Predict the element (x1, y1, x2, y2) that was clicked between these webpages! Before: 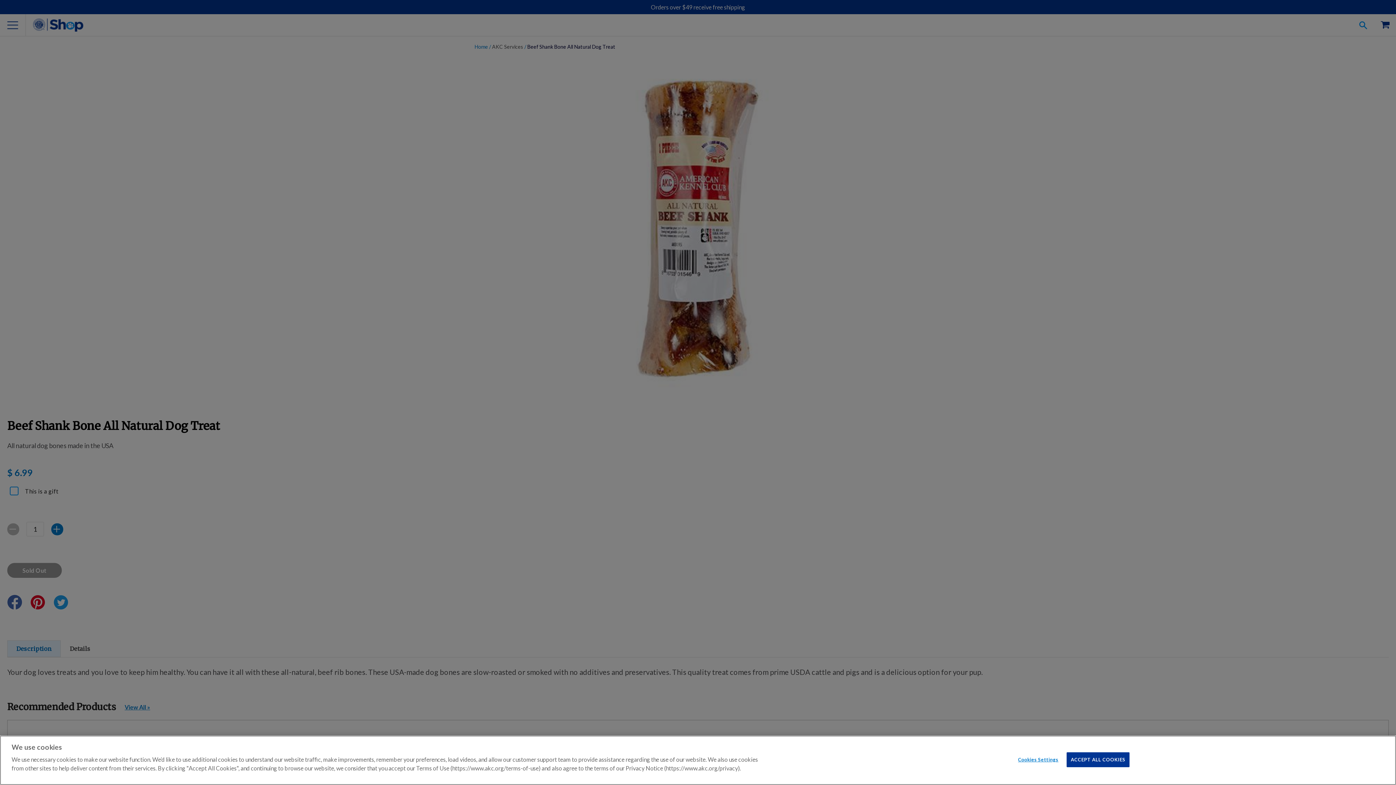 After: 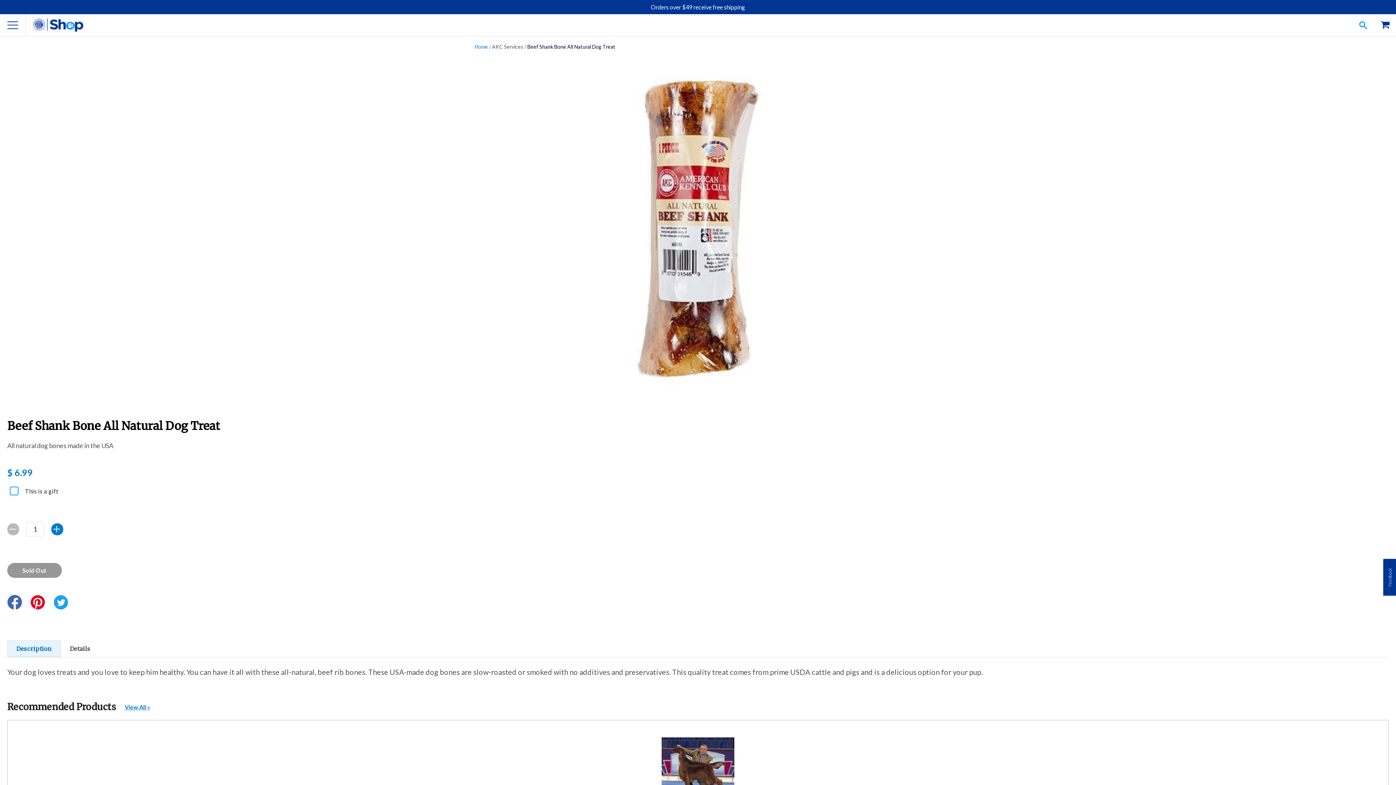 Action: label: ACCEPT ALL COOKIES bbox: (1067, 752, 1129, 767)